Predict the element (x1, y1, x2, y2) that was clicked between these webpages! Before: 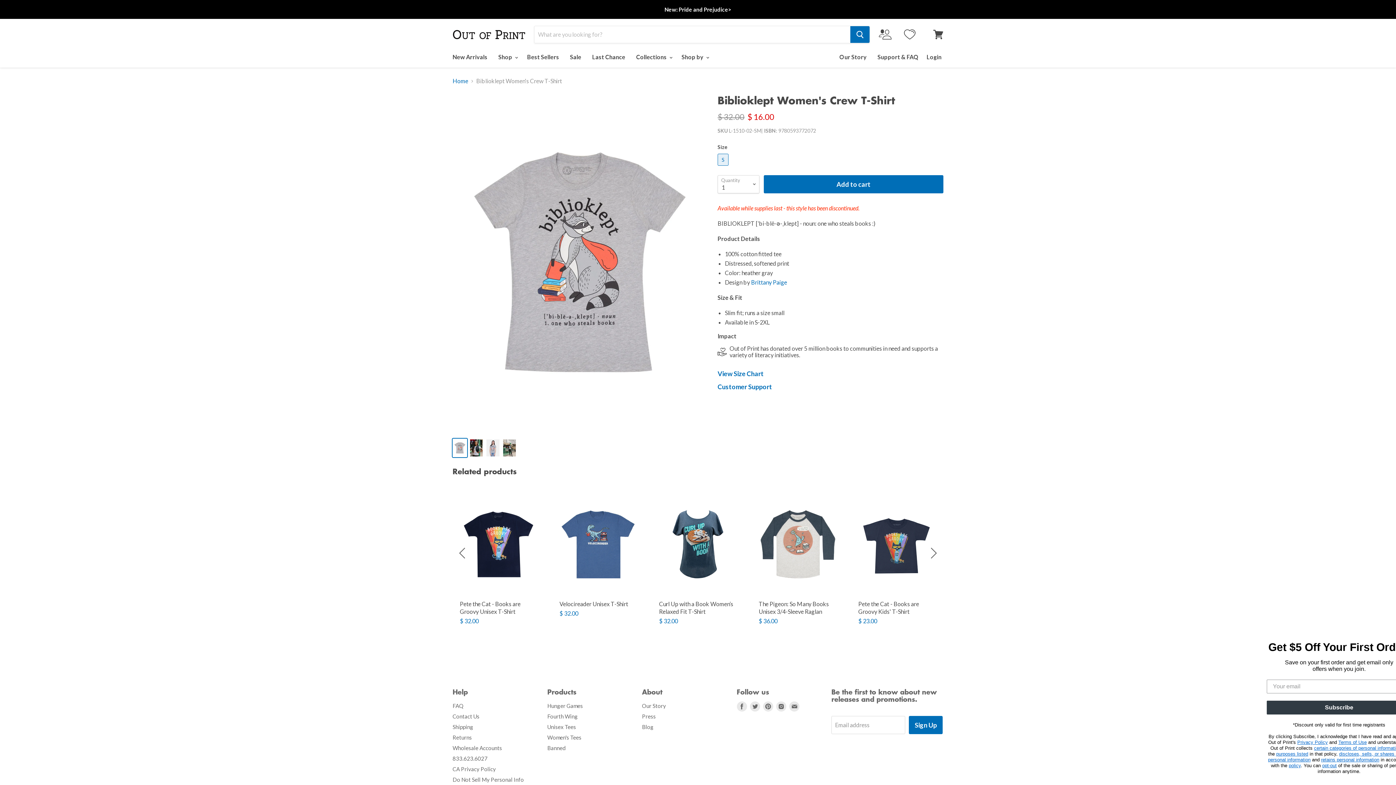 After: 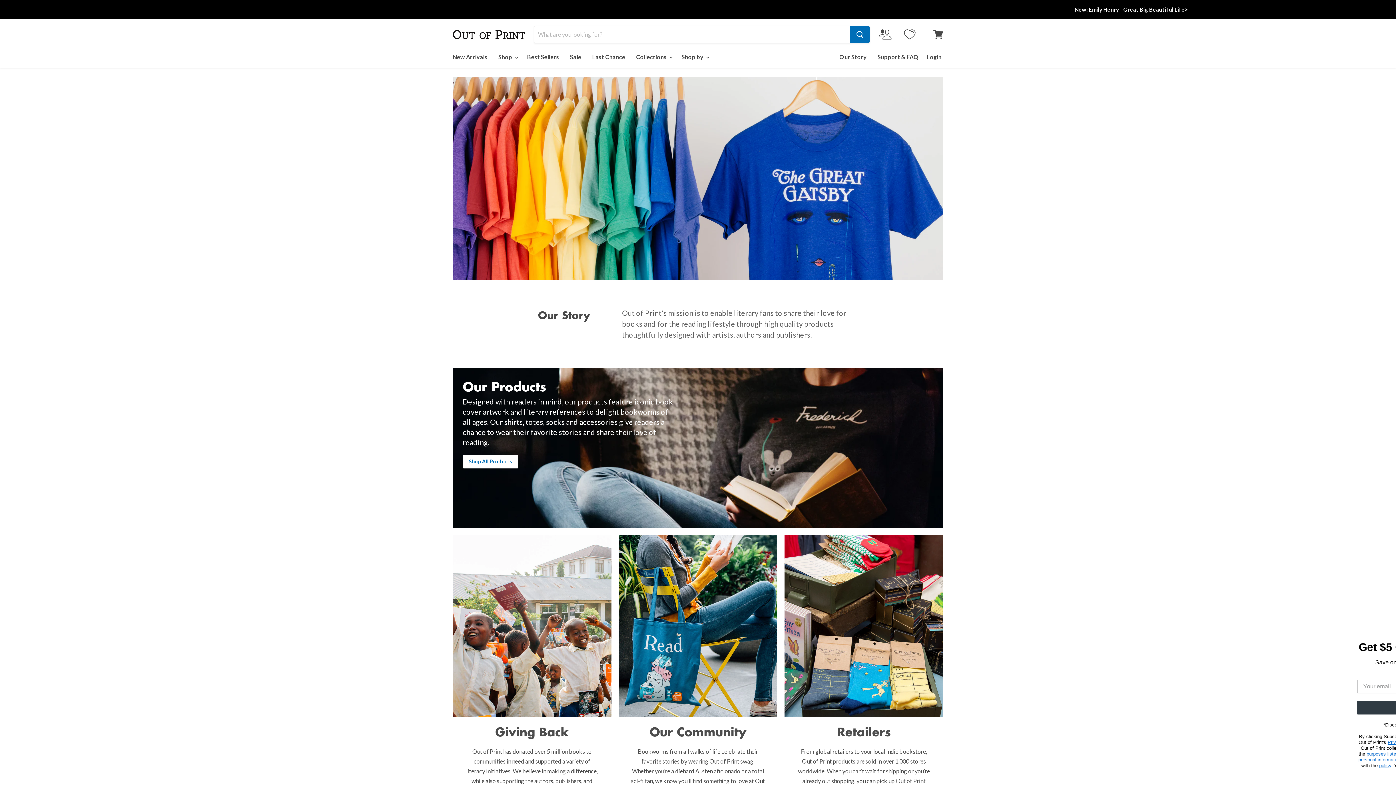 Action: bbox: (642, 702, 666, 709) label: Our Story